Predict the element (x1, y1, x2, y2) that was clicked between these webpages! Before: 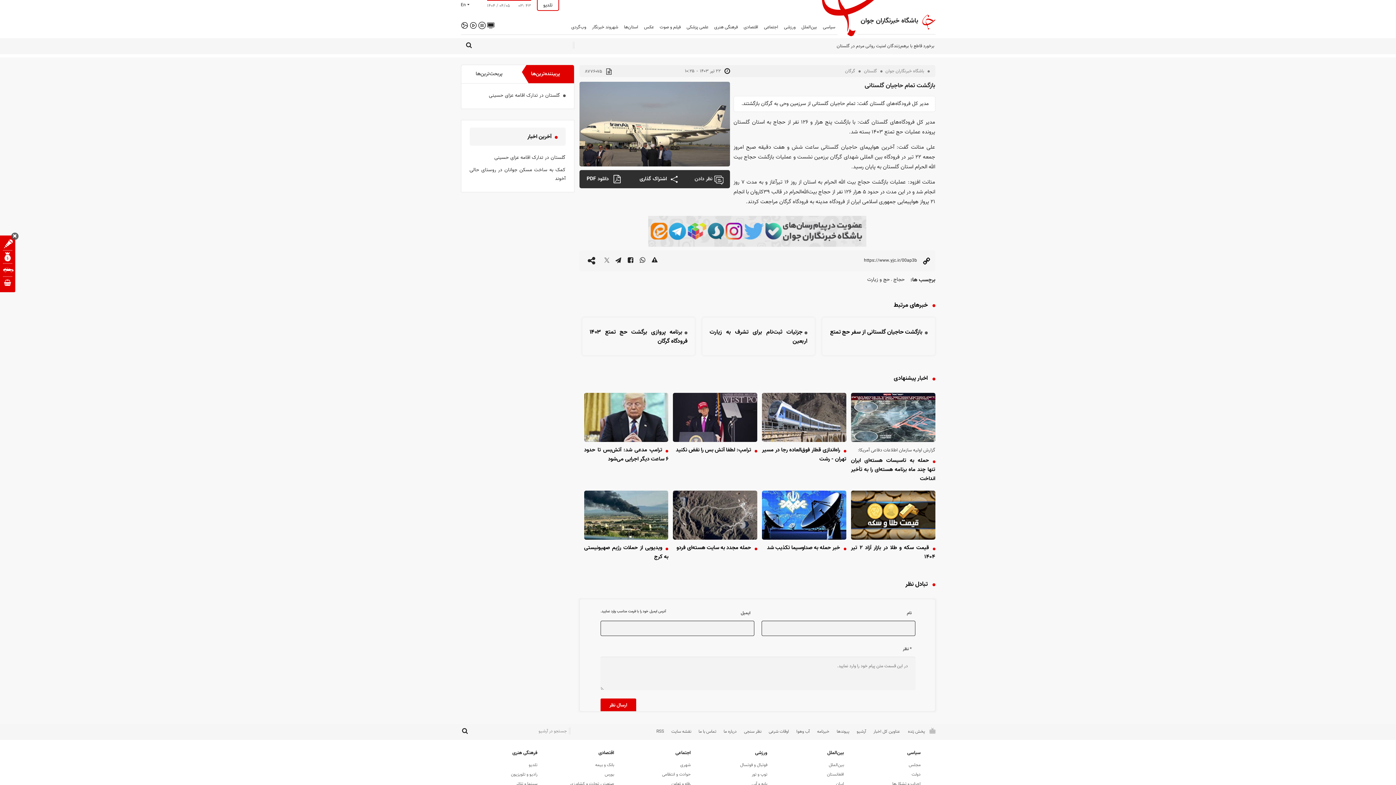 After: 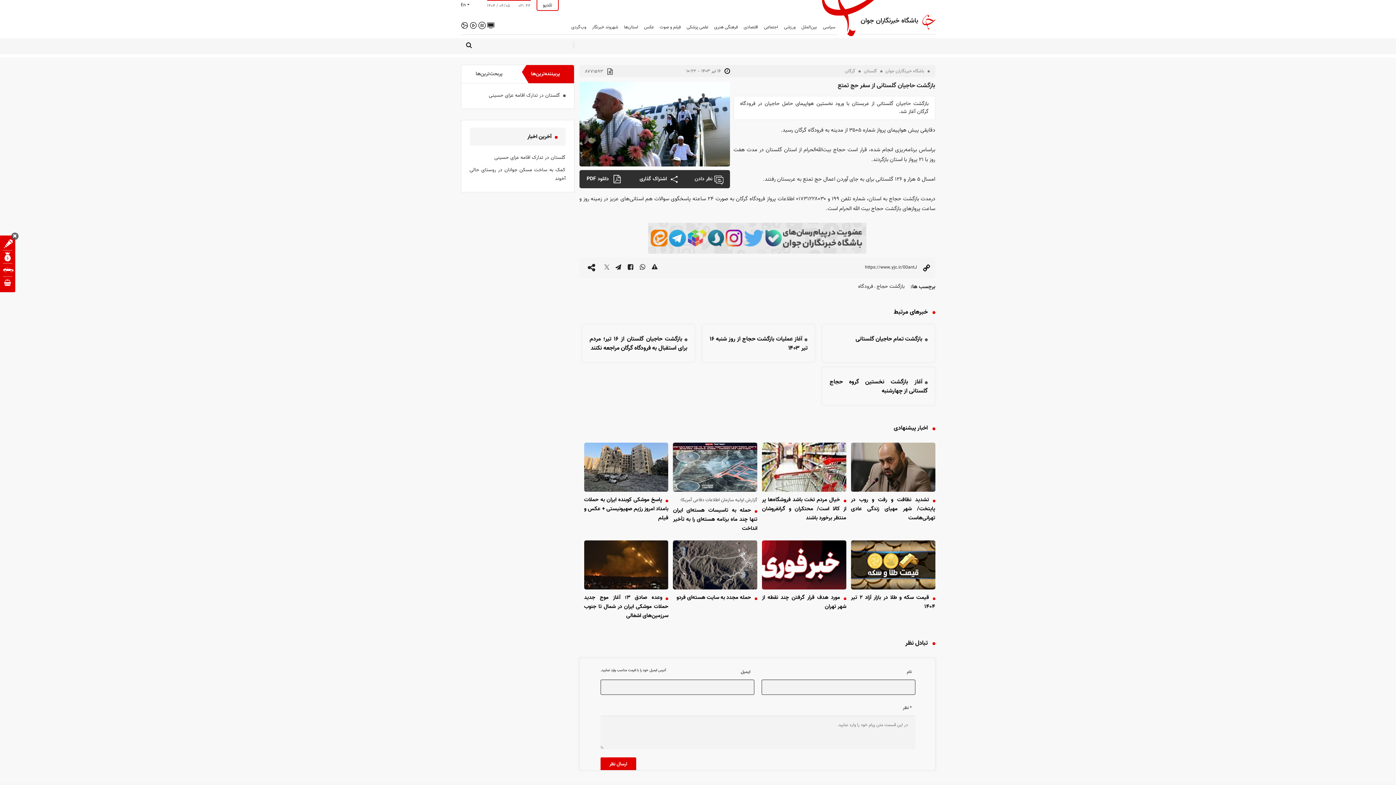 Action: label: بازگشت حاجیان گلستانی از سفر حج تمتع bbox: (829, 328, 927, 337)